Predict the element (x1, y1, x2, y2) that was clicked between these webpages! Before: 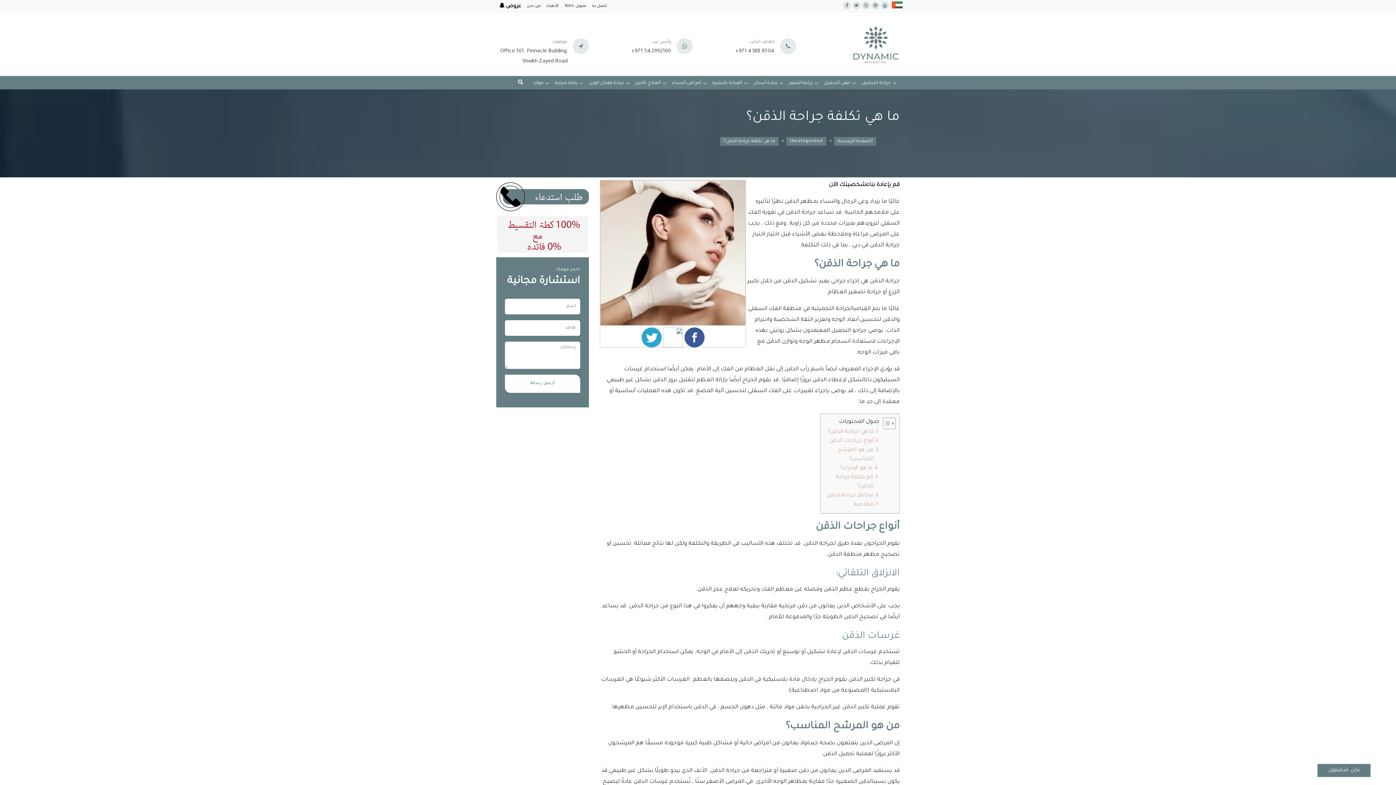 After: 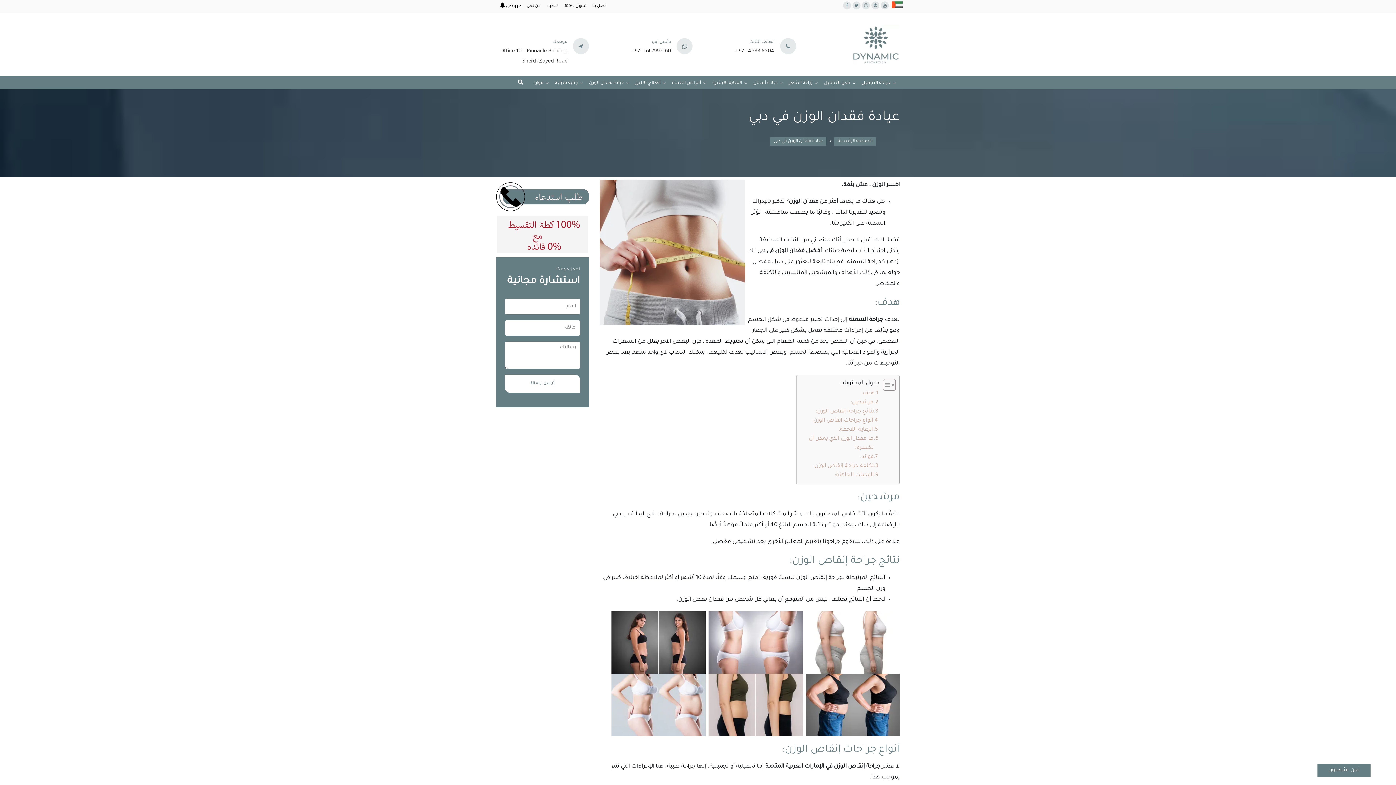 Action: label: عيادة فقدان الوزن bbox: (586, 77, 633, 89)